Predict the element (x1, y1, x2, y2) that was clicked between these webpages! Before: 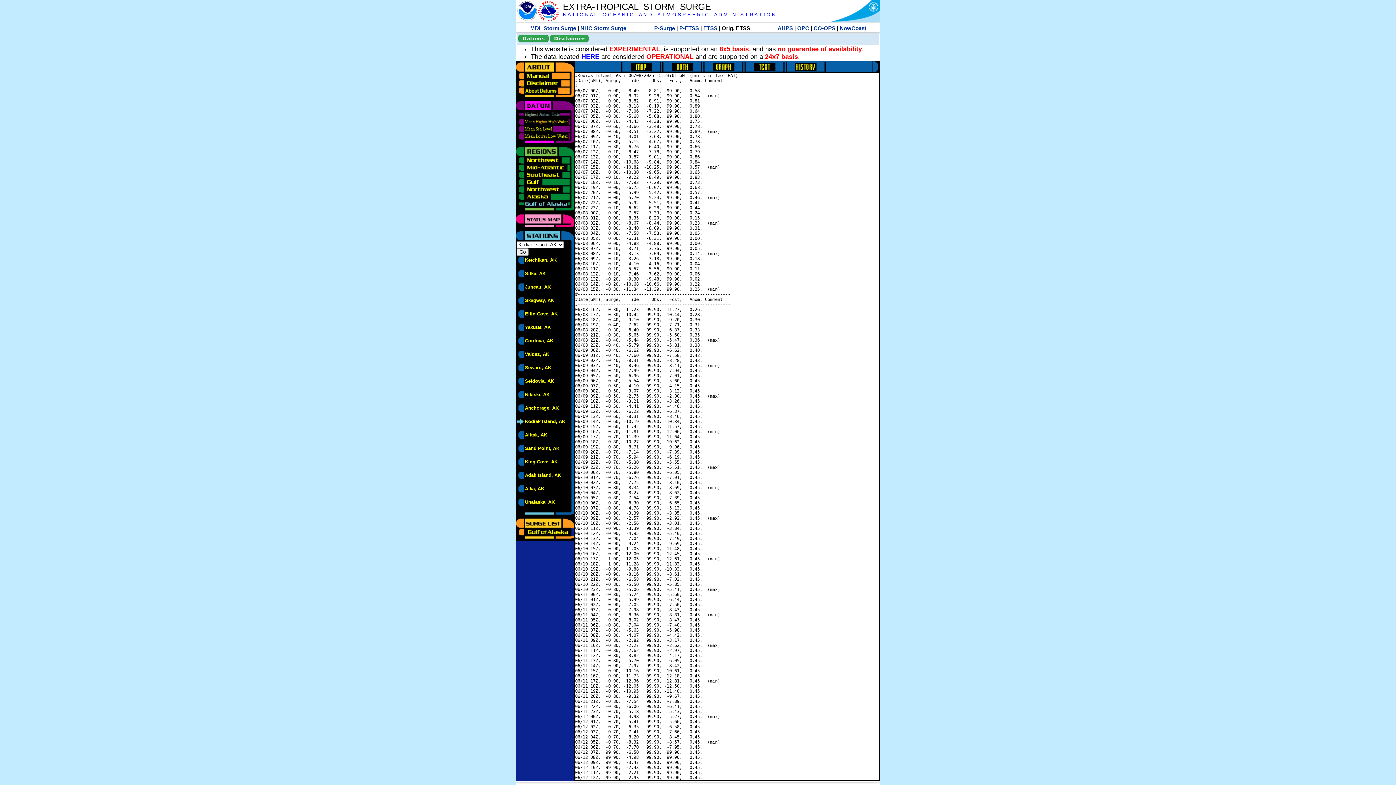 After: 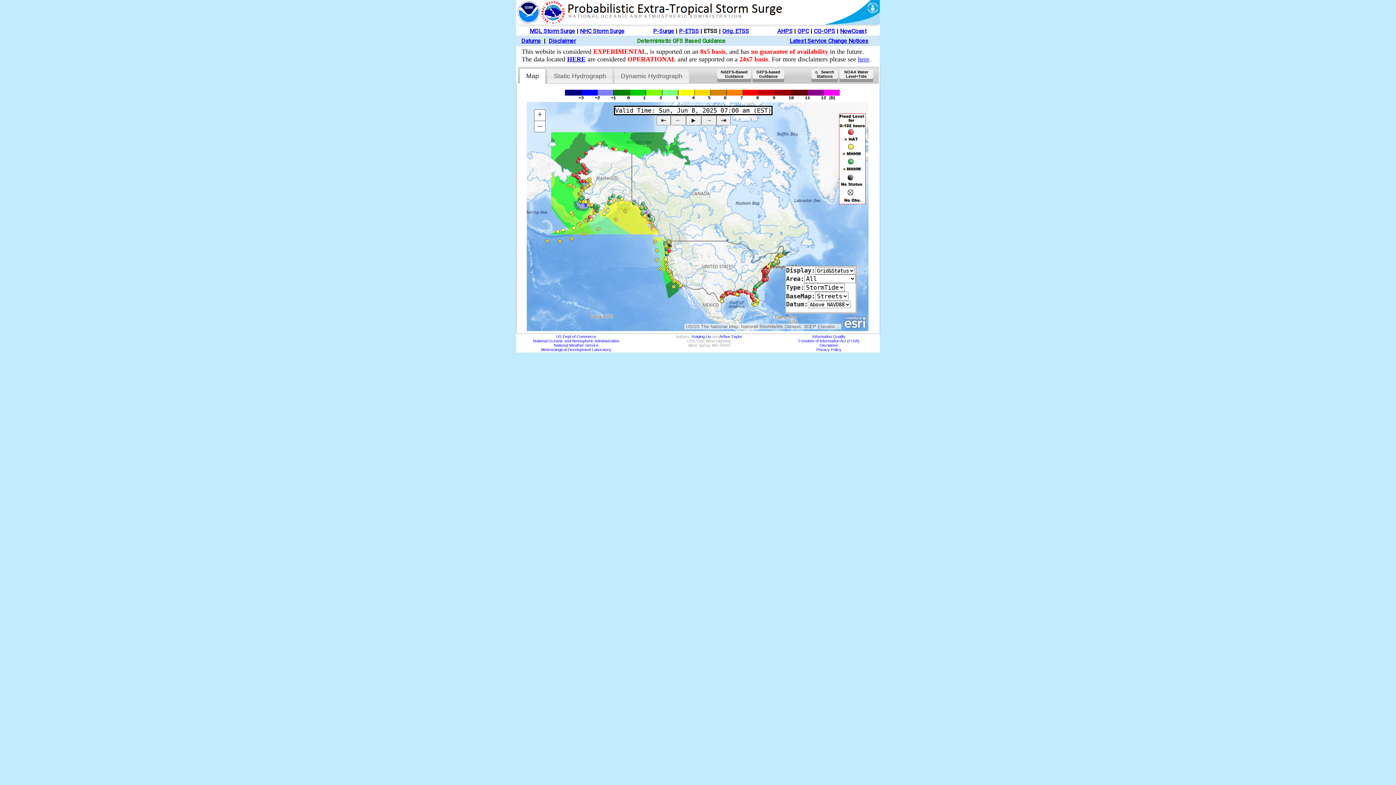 Action: label: ETSS bbox: (703, 25, 717, 31)